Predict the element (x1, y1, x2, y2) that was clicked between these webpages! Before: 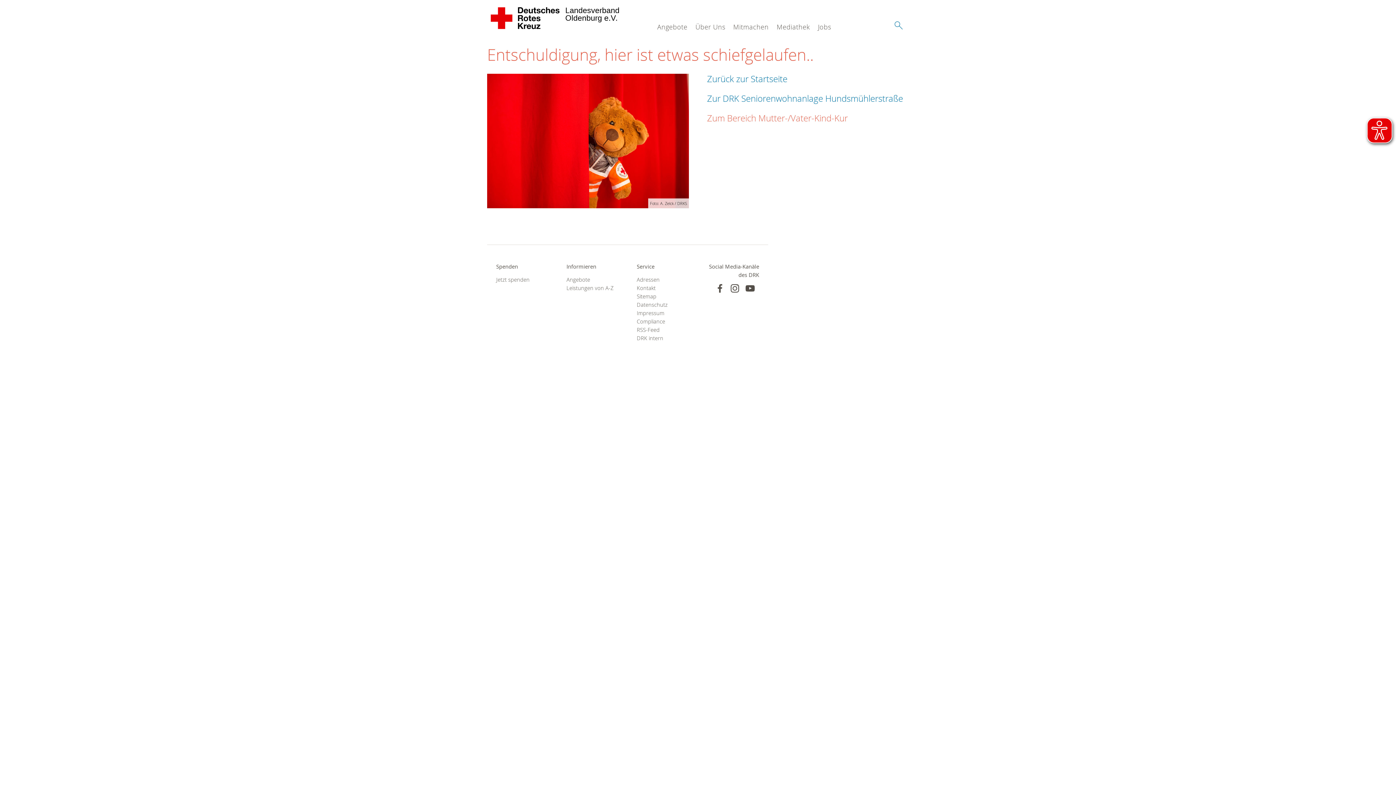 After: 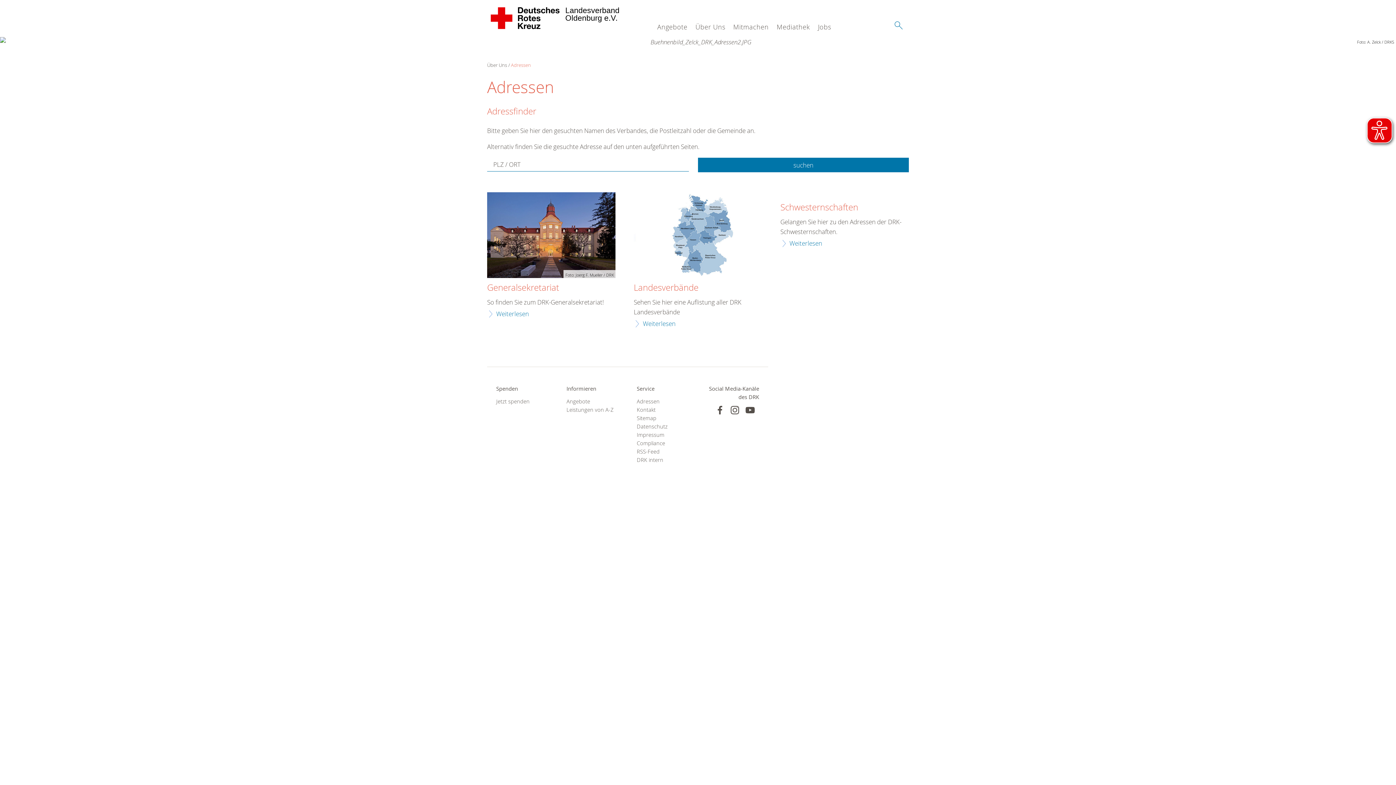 Action: label: Adressen bbox: (636, 275, 689, 283)